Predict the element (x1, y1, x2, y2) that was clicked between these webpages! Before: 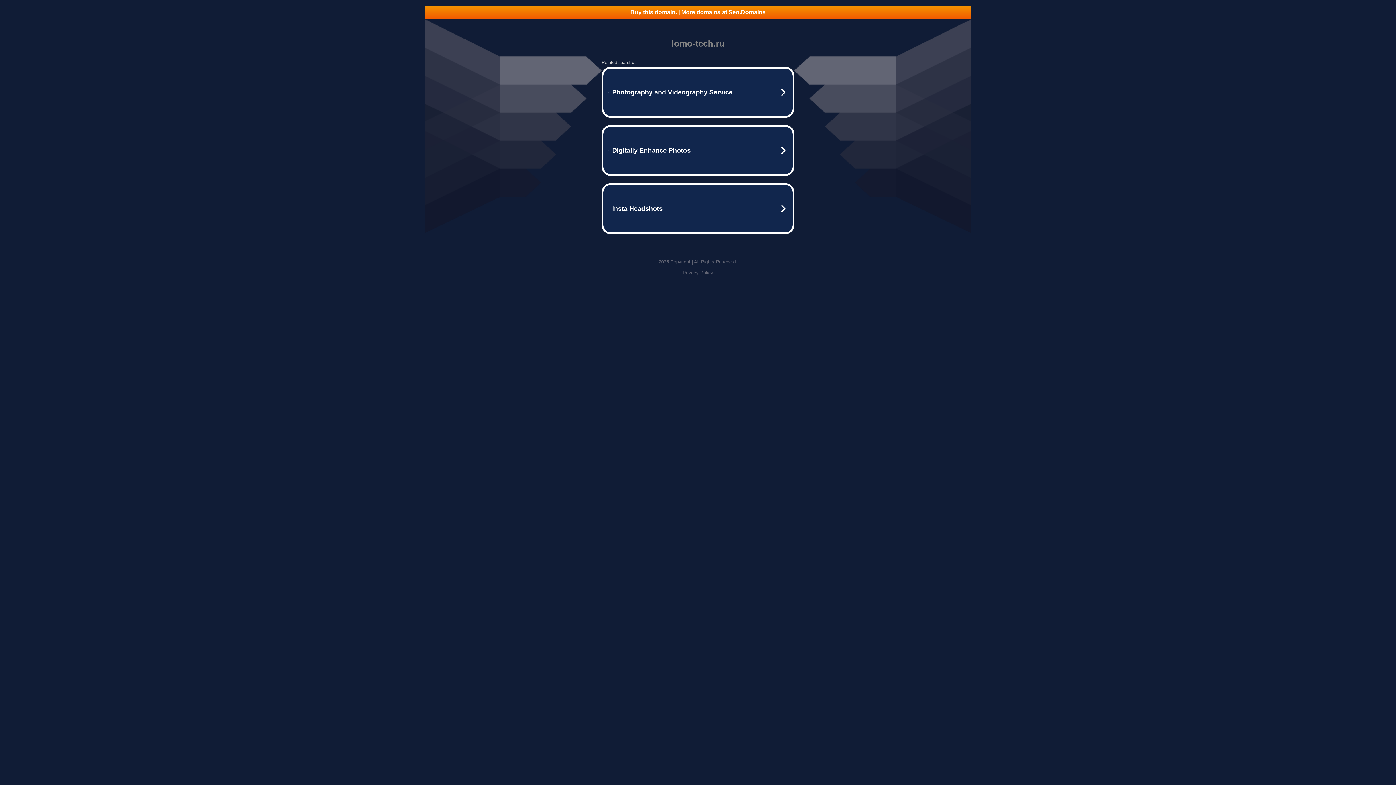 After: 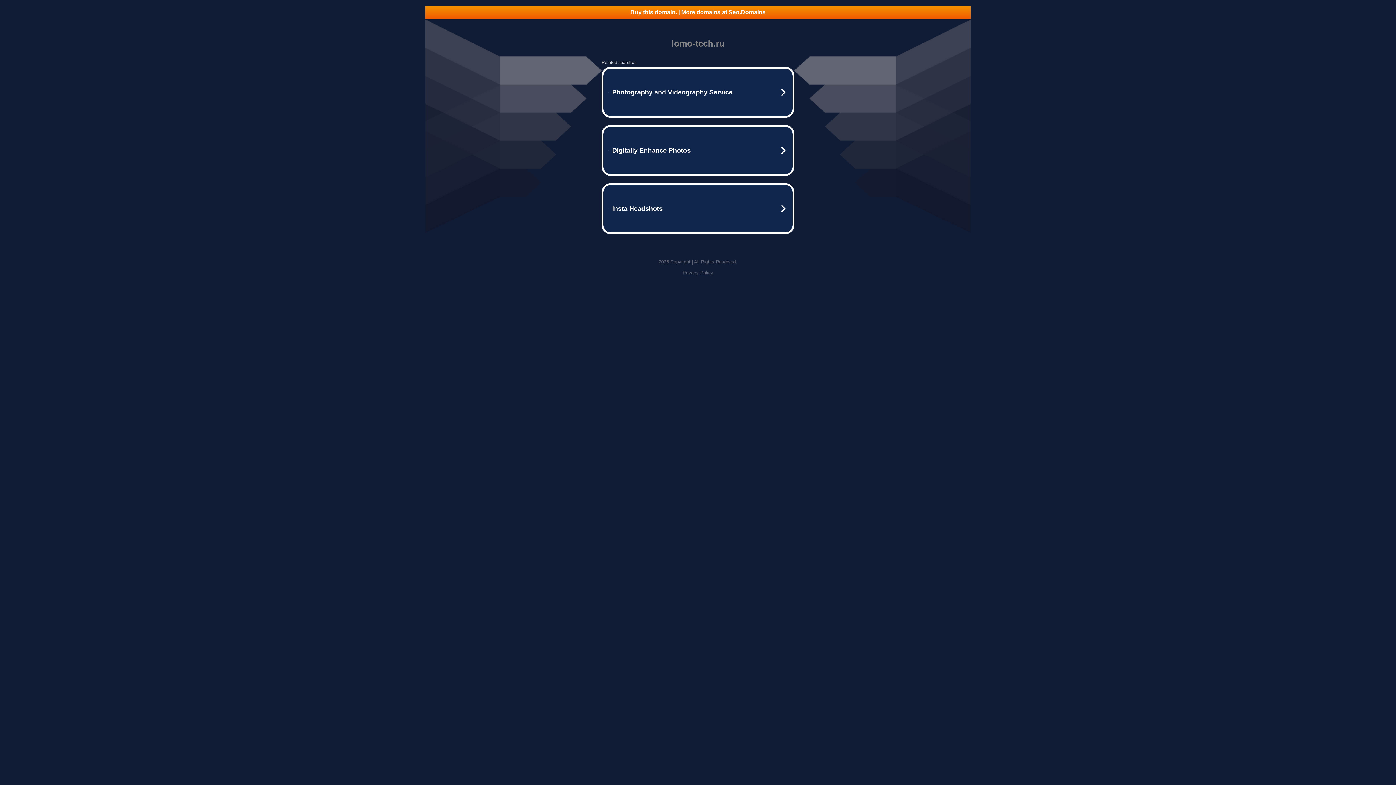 Action: label: Privacy Policy bbox: (682, 270, 713, 275)